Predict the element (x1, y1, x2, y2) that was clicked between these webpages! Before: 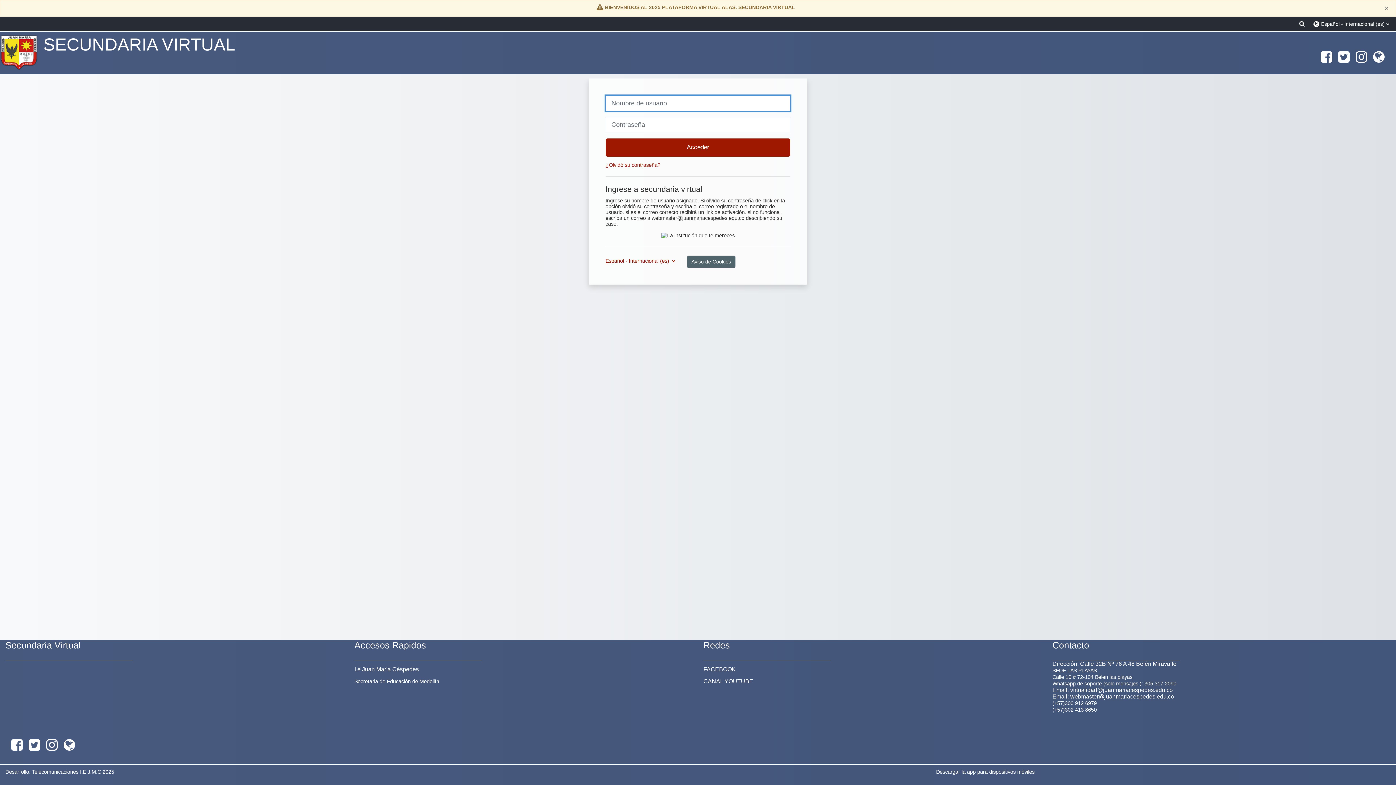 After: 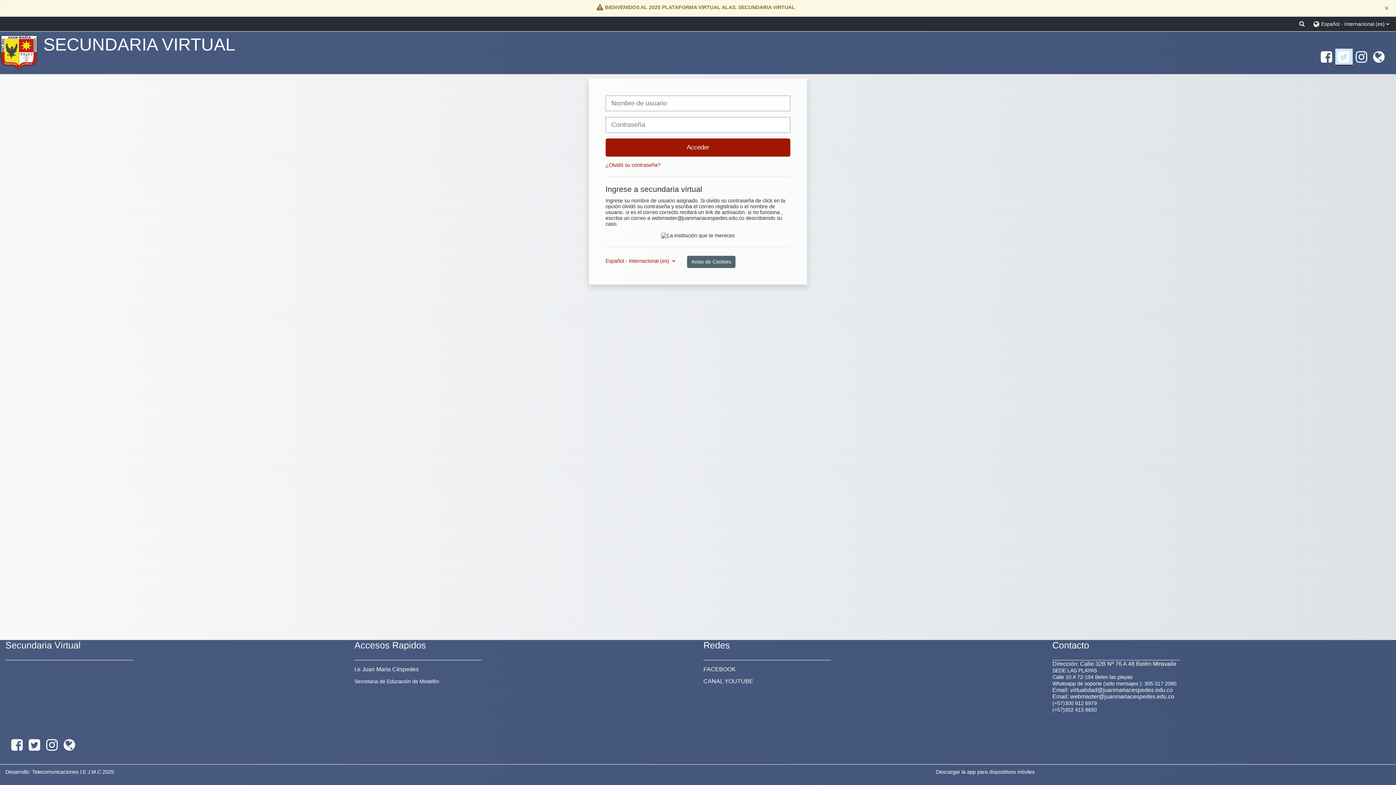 Action: bbox: (1335, 49, 1353, 64)